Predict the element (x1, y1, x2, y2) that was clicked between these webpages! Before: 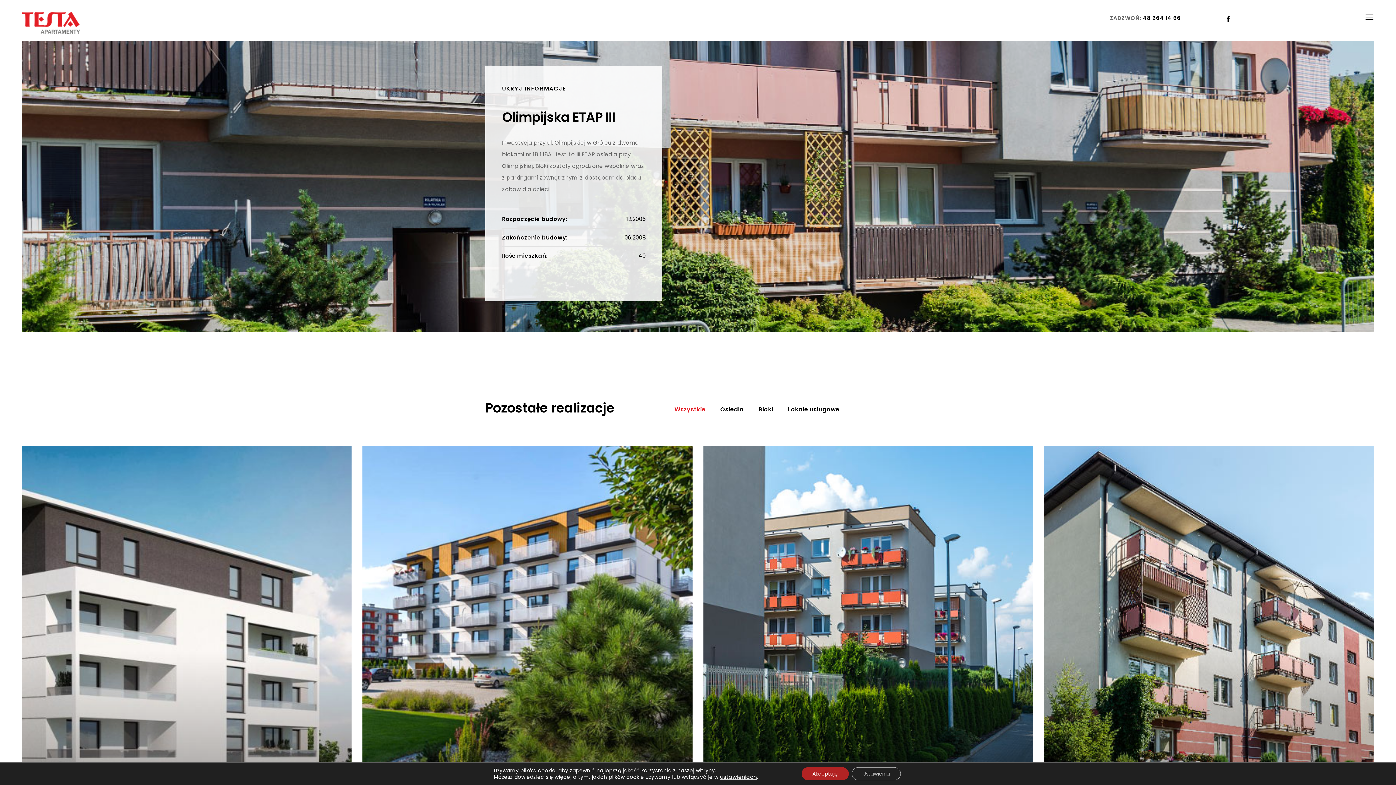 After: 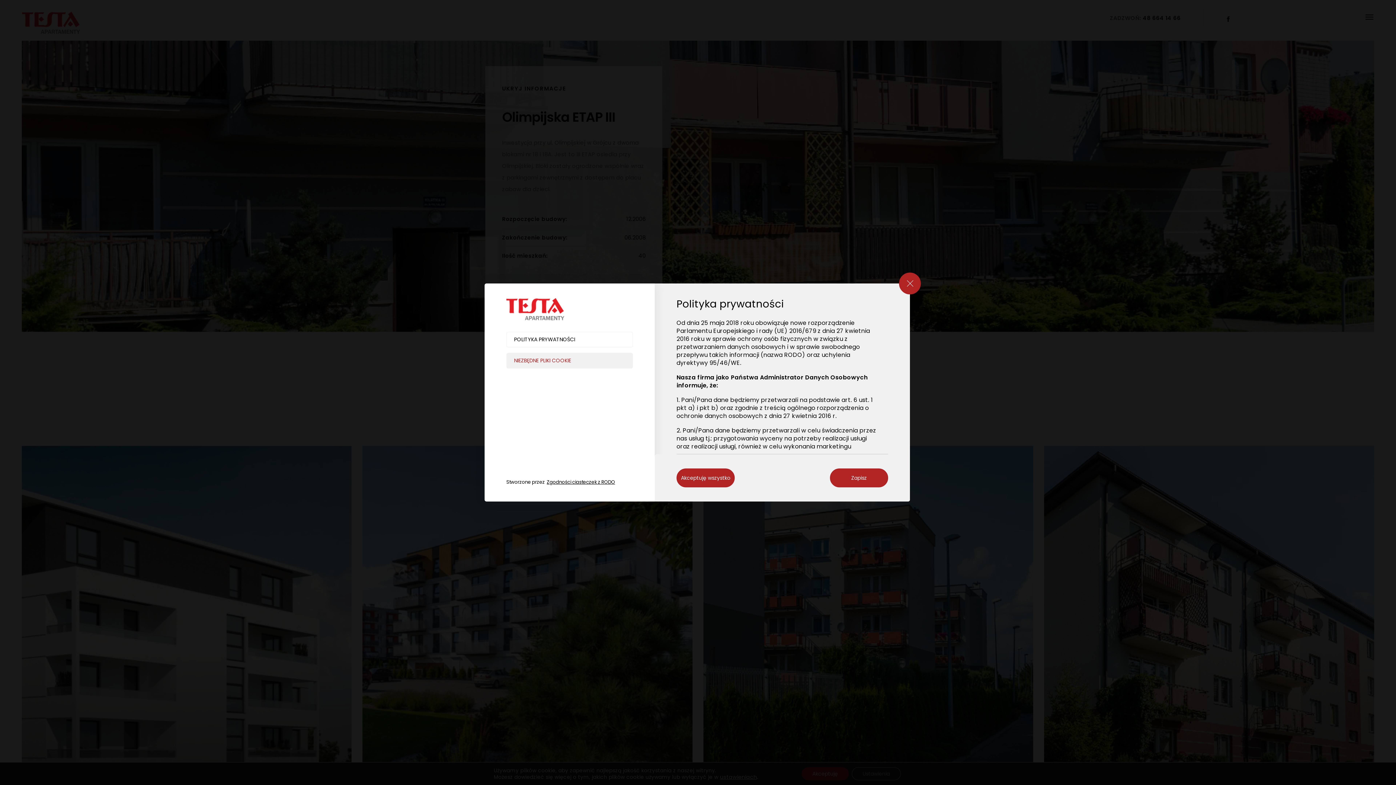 Action: bbox: (720, 774, 757, 780) label: ustawieniach